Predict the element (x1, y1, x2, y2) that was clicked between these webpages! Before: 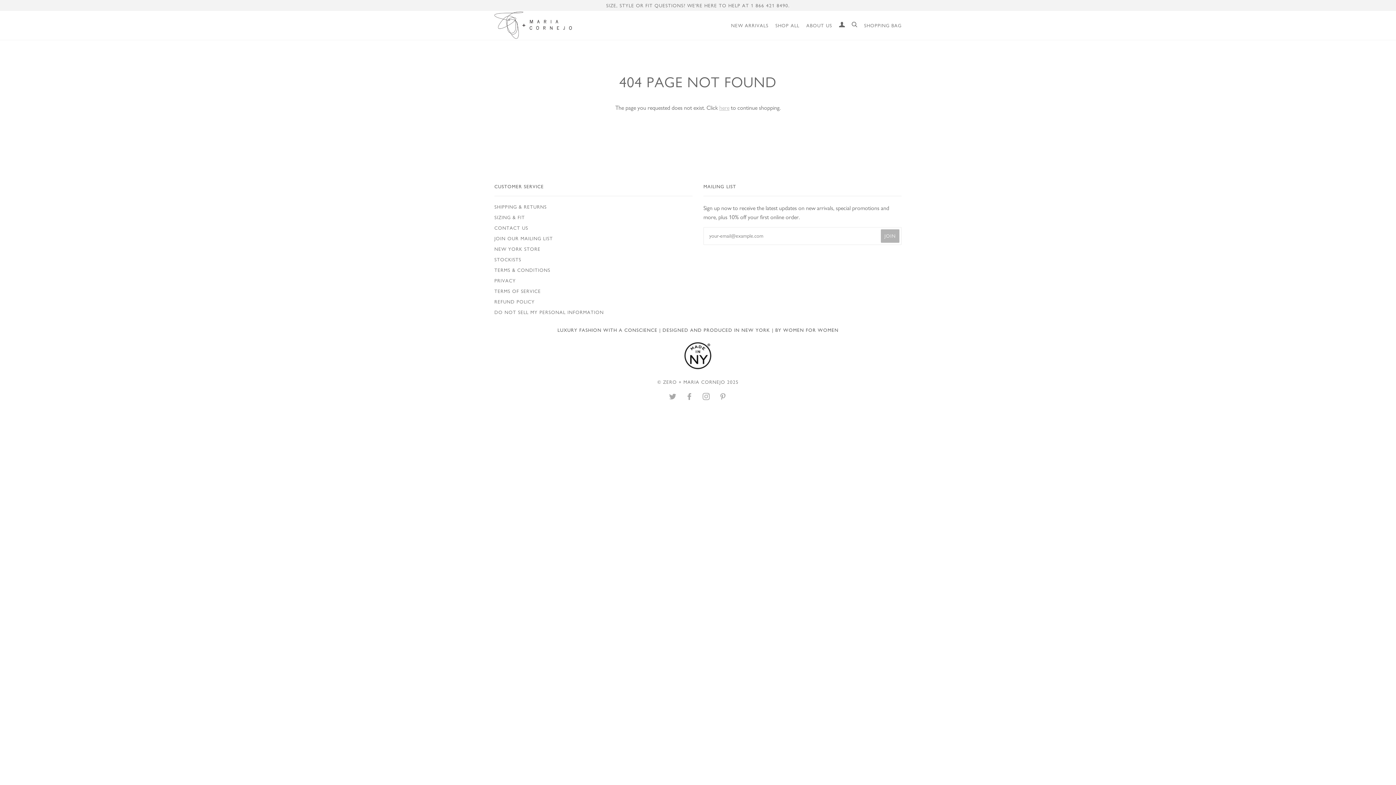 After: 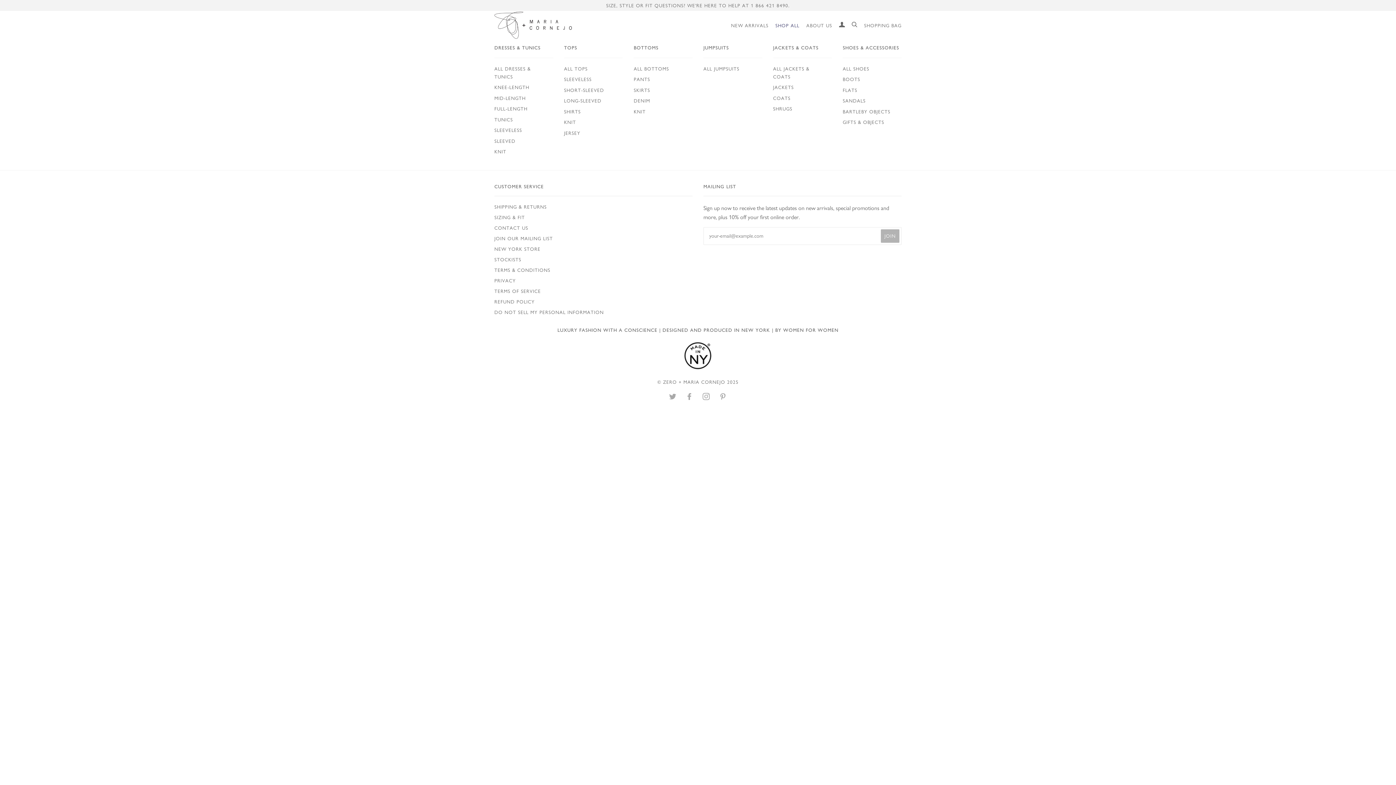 Action: bbox: (775, 10, 799, 40) label: SHOP ALL